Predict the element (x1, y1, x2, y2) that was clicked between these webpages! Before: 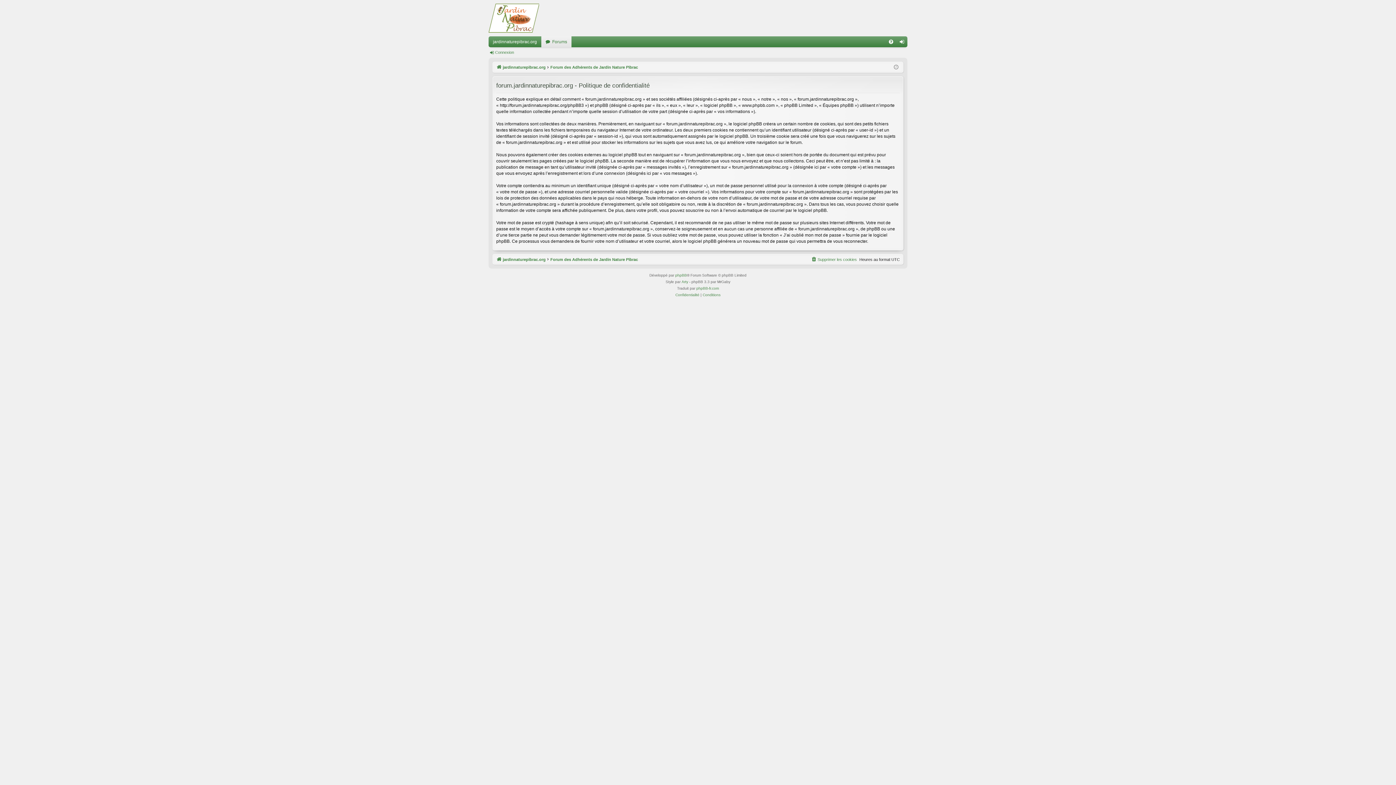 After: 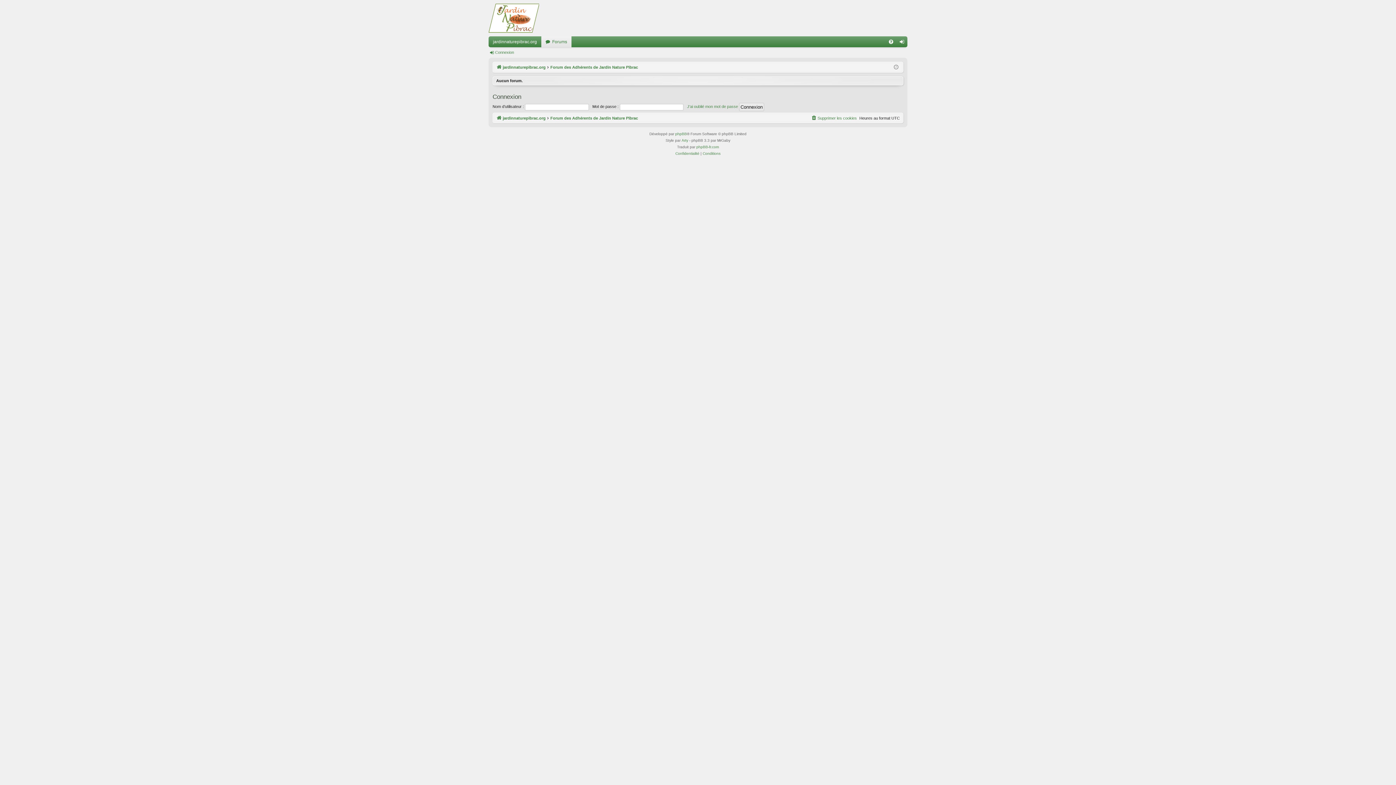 Action: bbox: (541, 36, 571, 47) label: Forums